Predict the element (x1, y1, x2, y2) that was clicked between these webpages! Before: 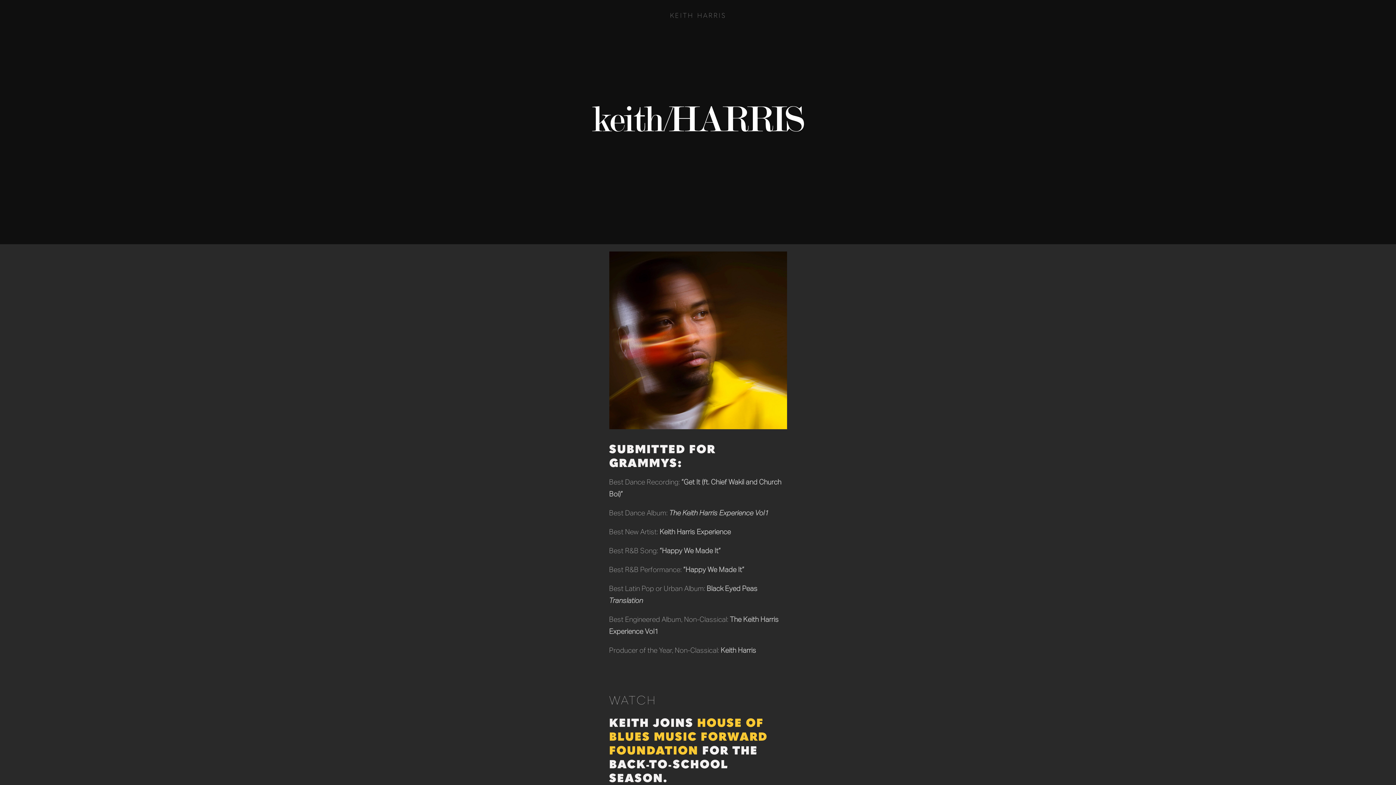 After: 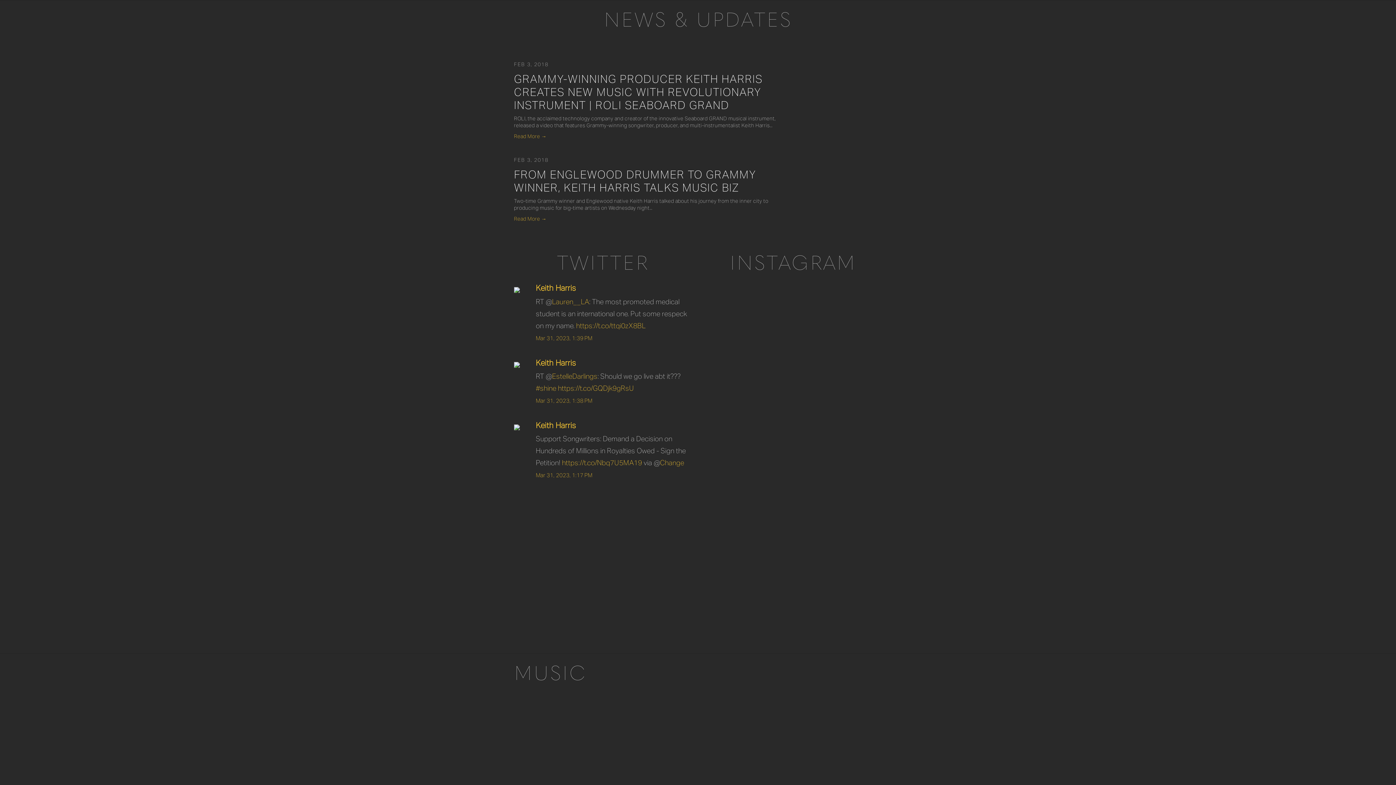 Action: bbox: (76, 18, 99, 29) label: NEWS